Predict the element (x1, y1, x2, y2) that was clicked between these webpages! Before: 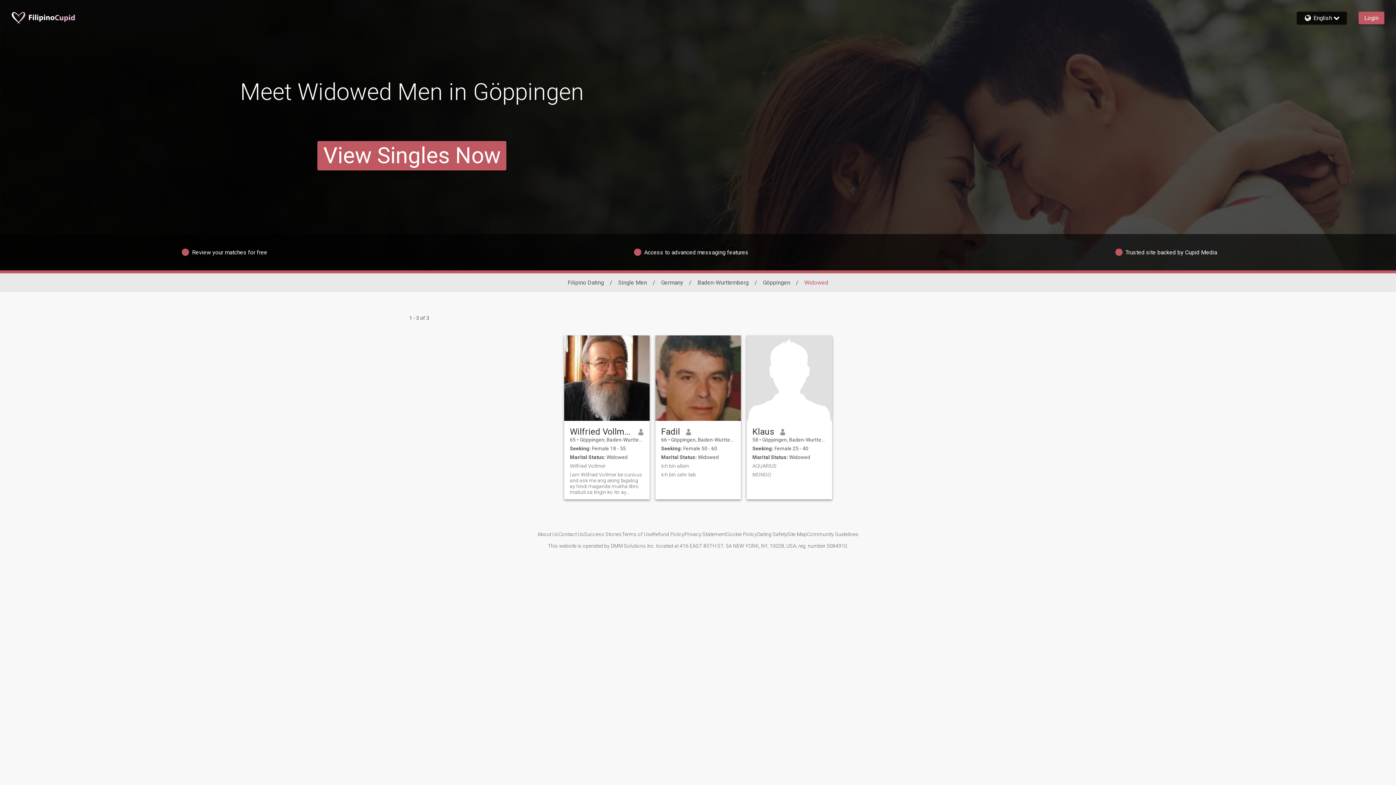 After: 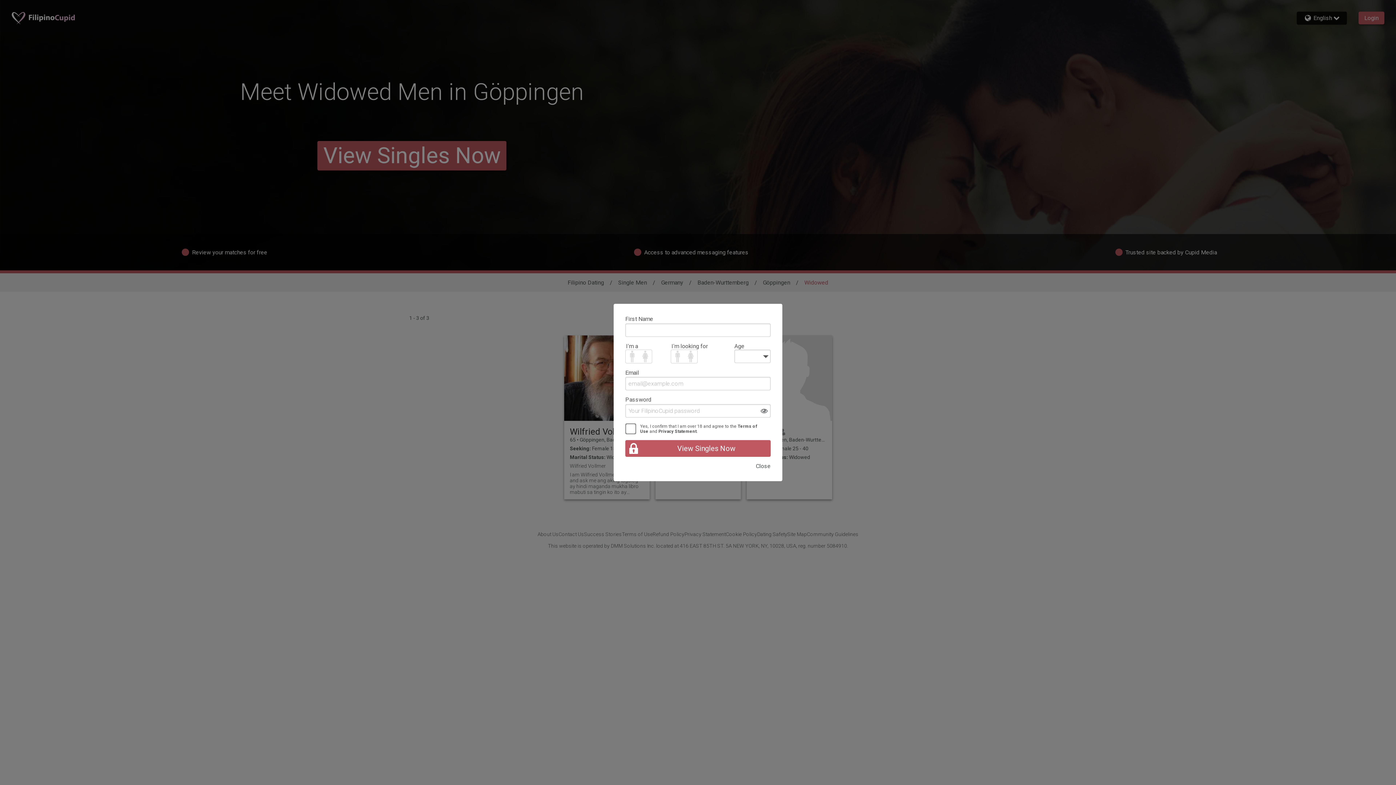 Action: bbox: (570, 463, 643, 469) label: Wilfried Vollmer